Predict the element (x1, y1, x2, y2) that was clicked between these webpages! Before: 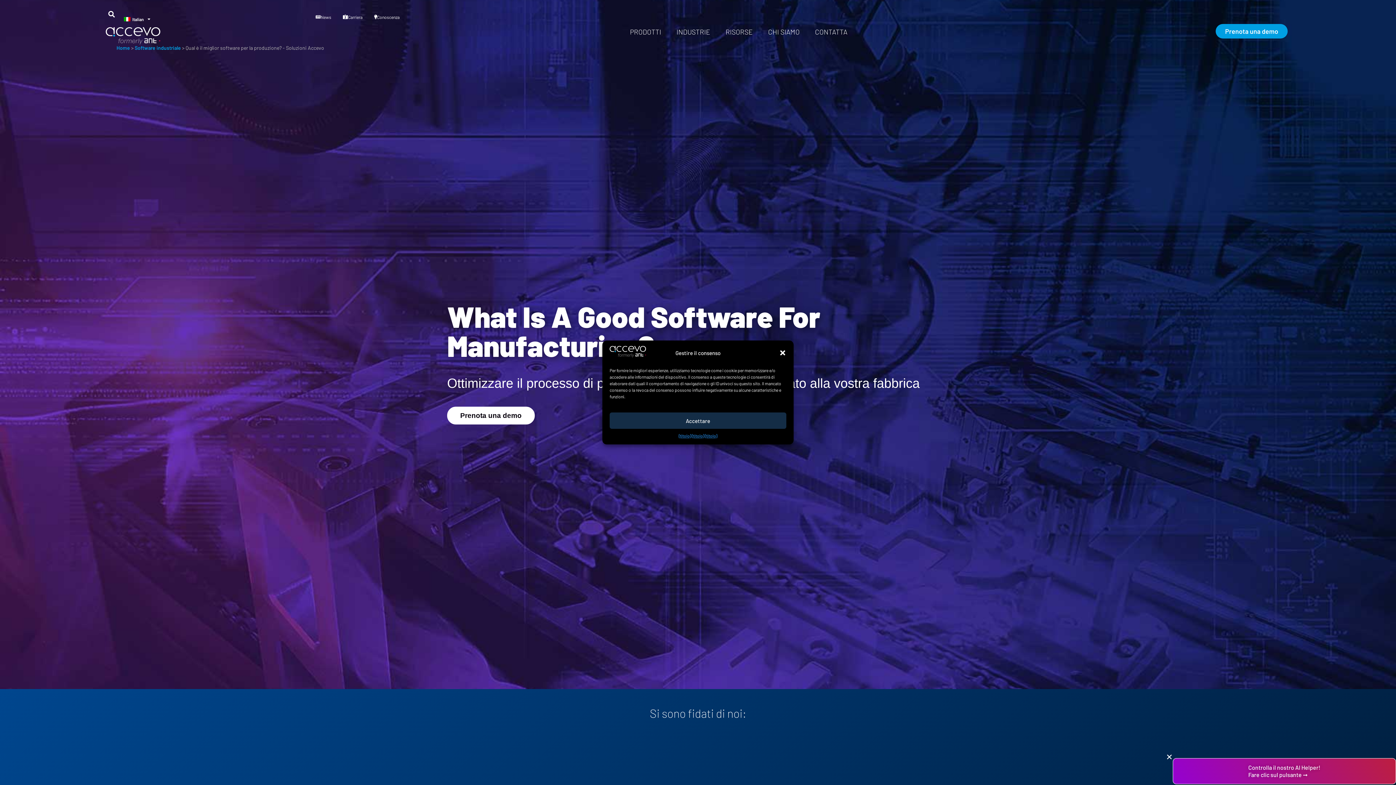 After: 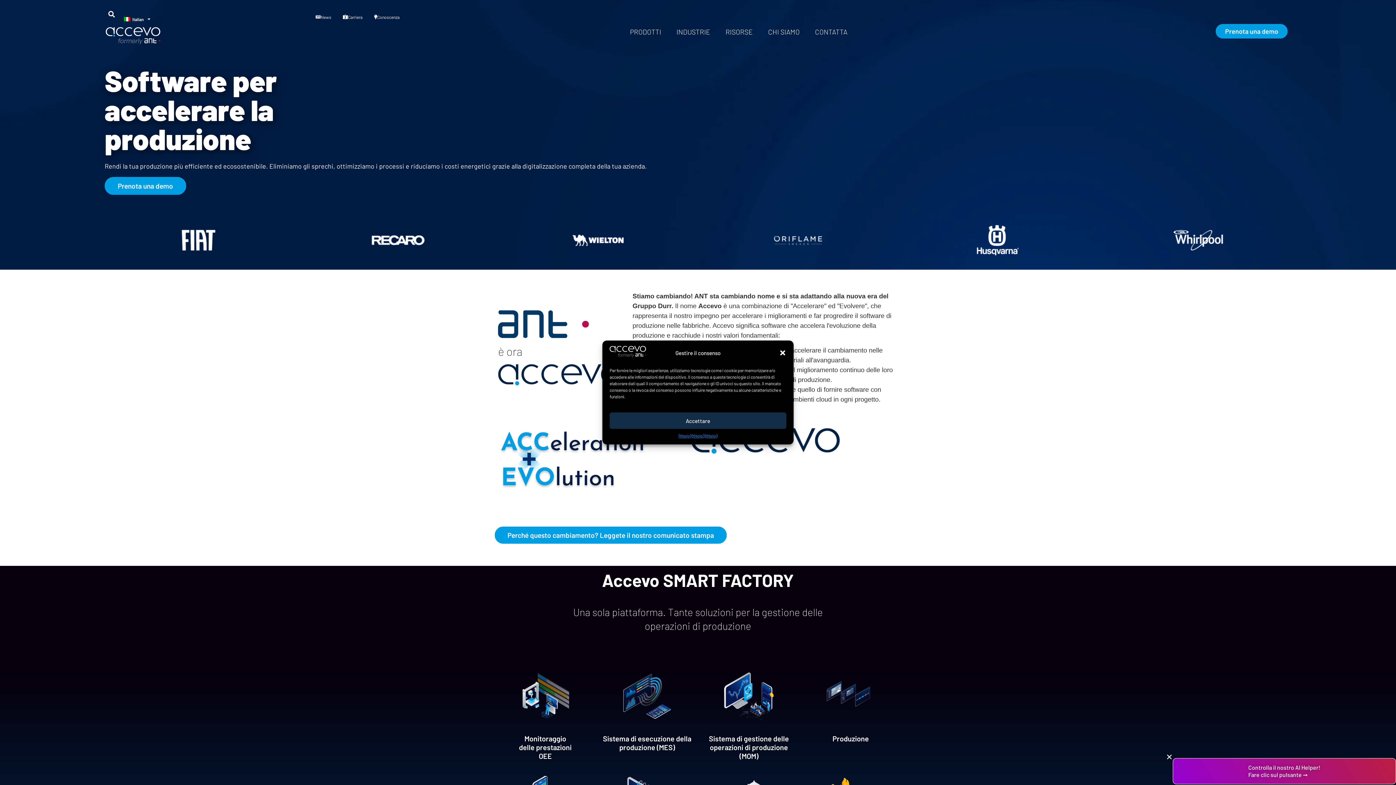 Action: label: Home bbox: (116, 44, 130, 50)